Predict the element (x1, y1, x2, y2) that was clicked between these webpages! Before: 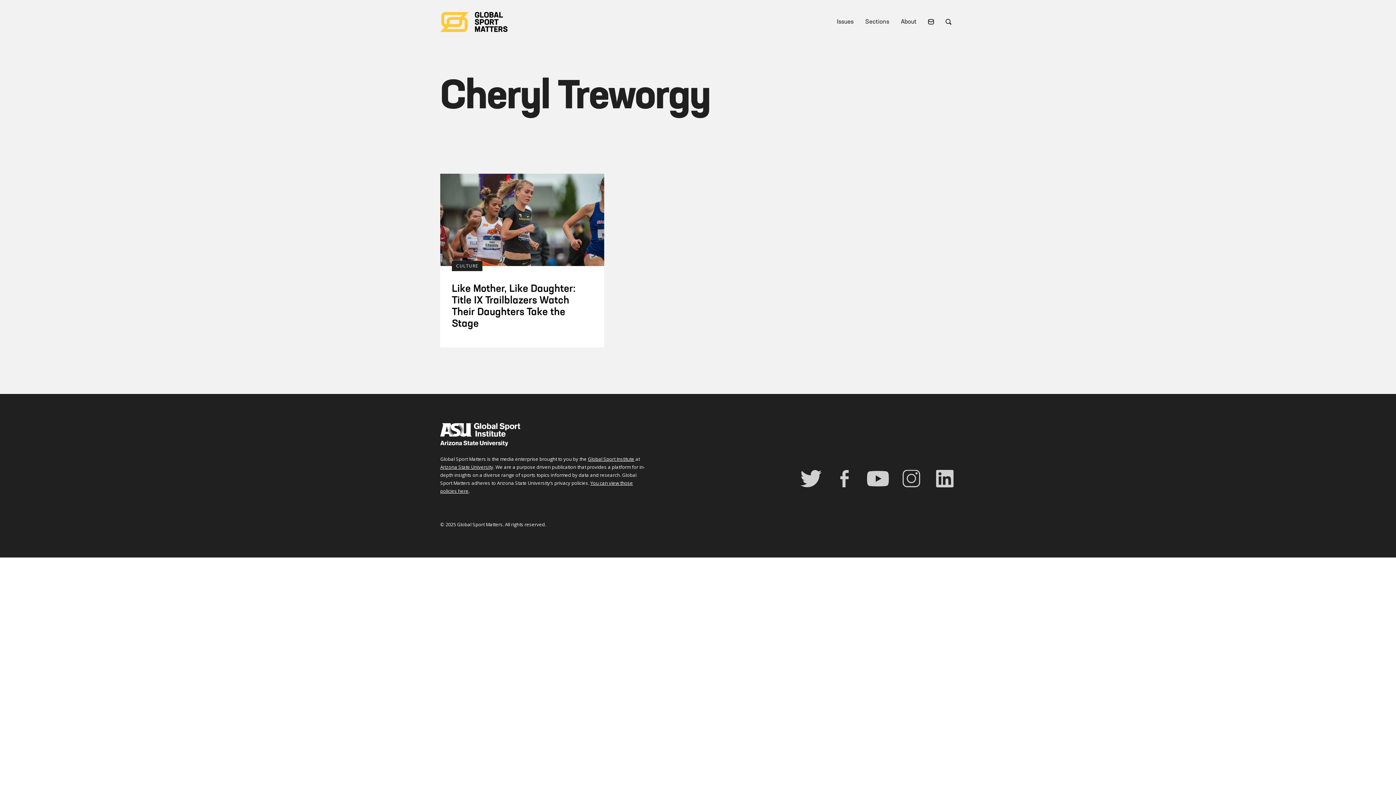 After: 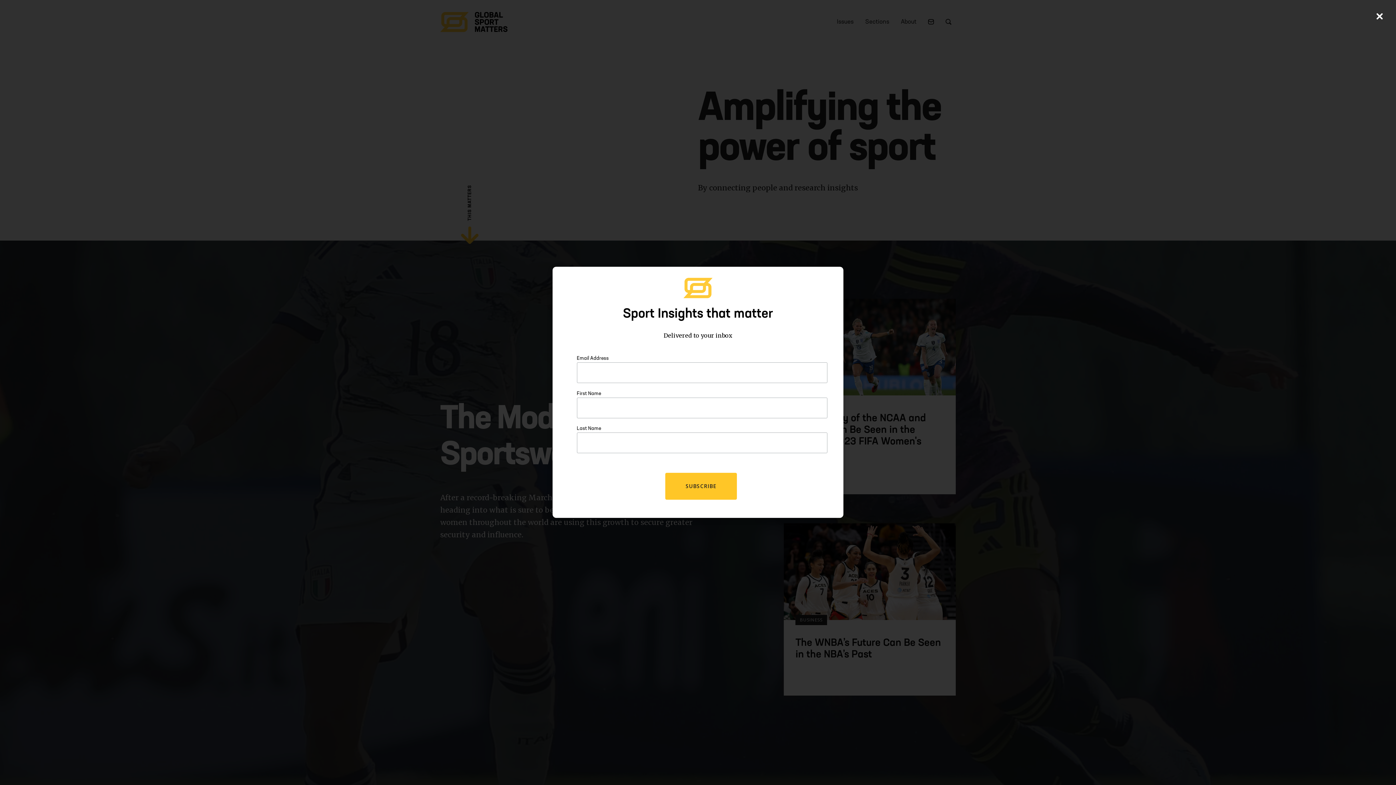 Action: bbox: (440, 431, 520, 437)